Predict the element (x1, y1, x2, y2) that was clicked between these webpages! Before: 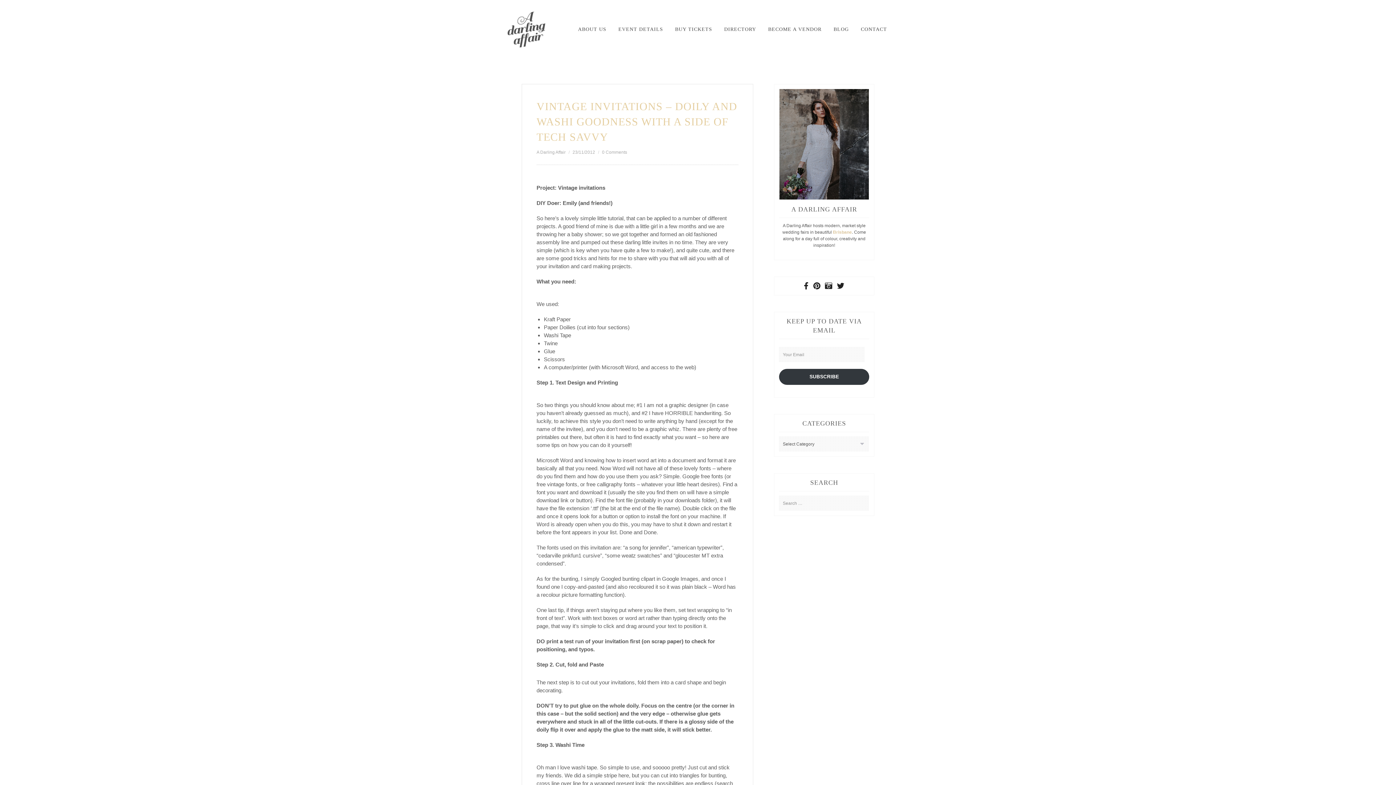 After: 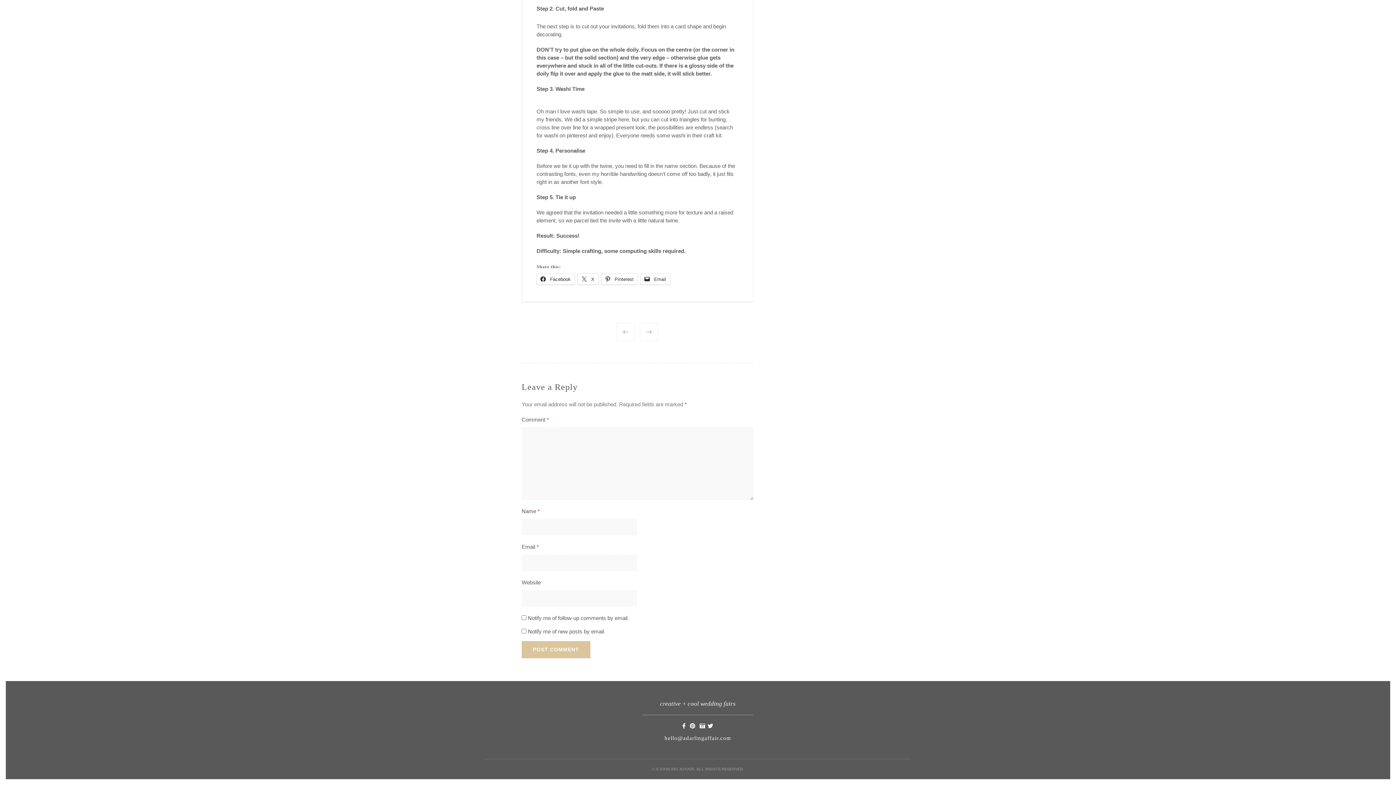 Action: bbox: (602, 149, 627, 154) label: 0 Comments